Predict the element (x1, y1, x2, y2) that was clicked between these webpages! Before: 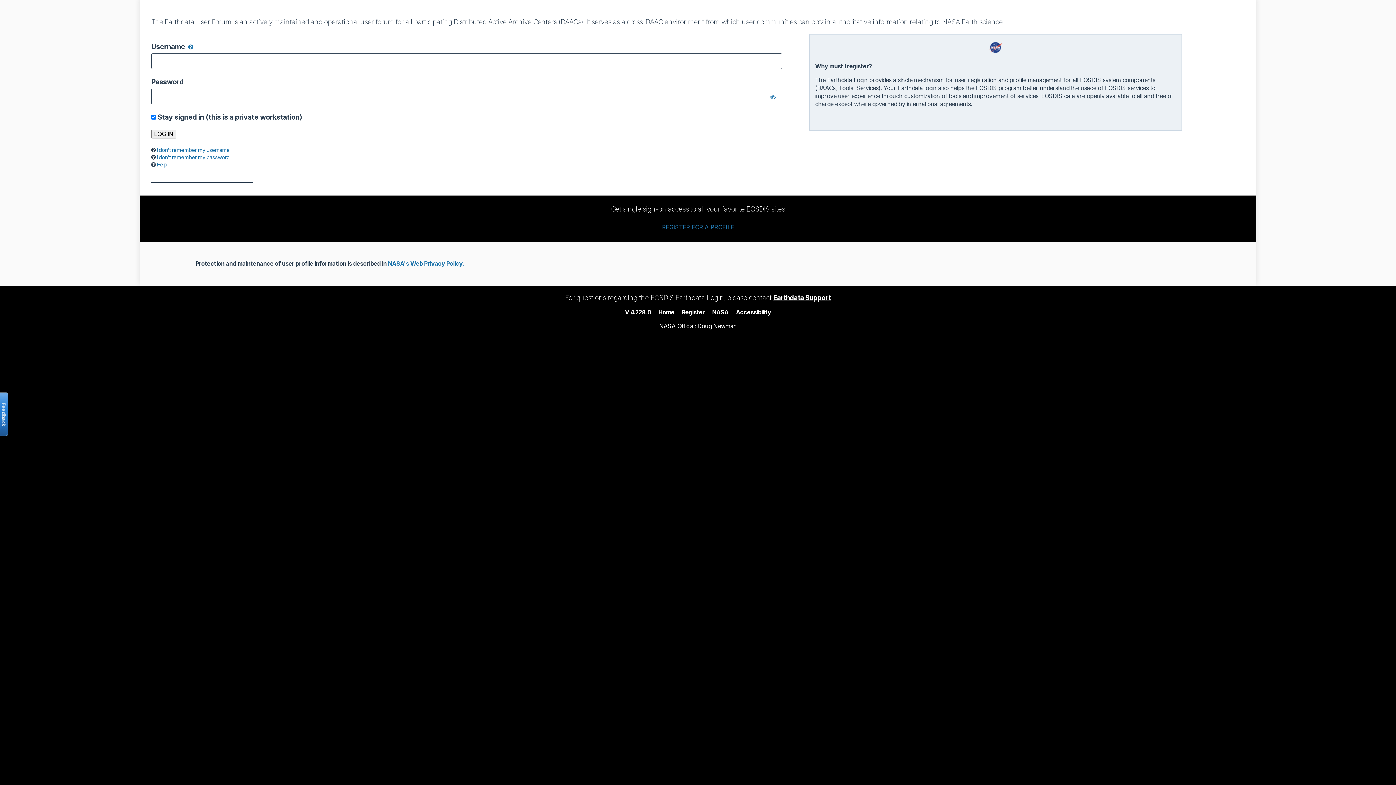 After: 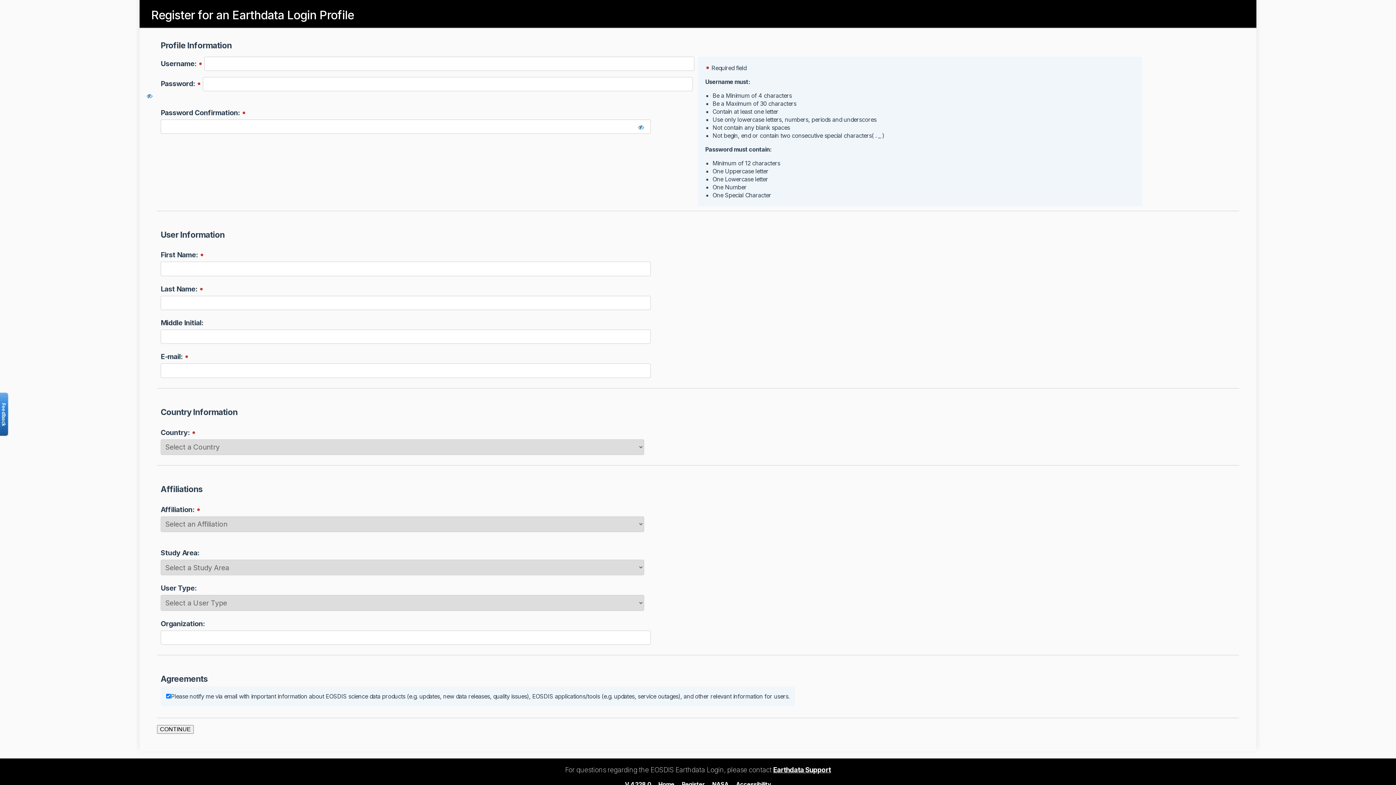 Action: bbox: (682, 308, 704, 315) label: Register